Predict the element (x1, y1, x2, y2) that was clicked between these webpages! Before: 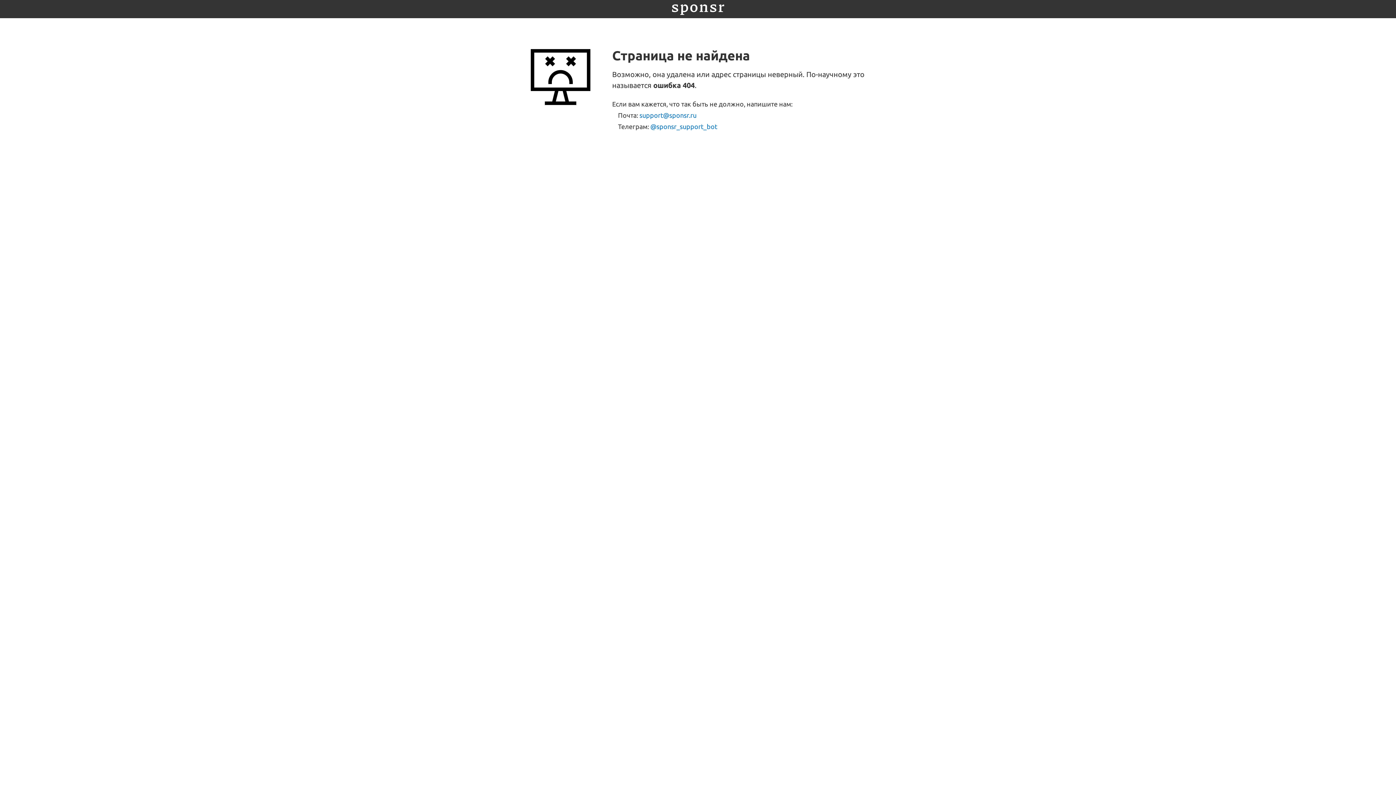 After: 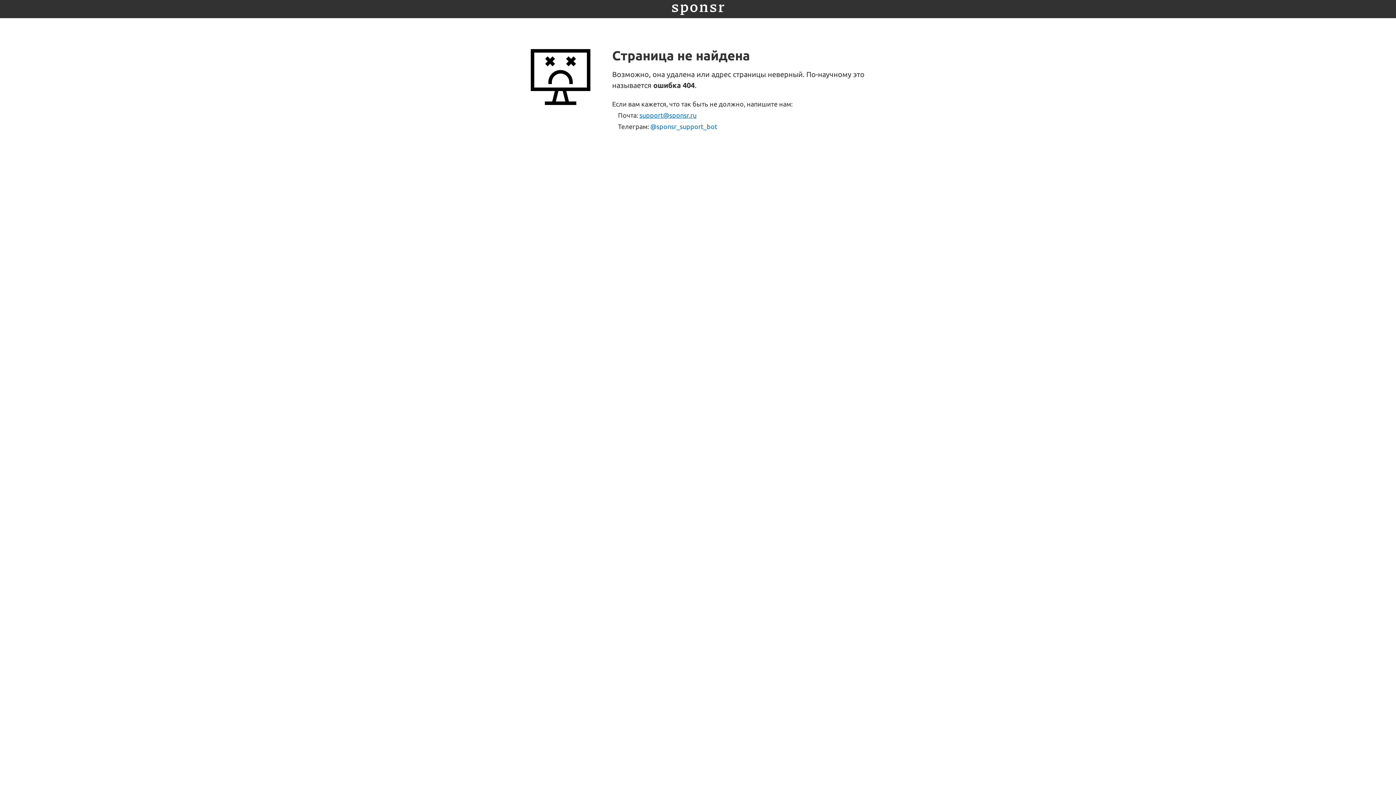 Action: label: support@sponsr.ru bbox: (639, 111, 696, 118)